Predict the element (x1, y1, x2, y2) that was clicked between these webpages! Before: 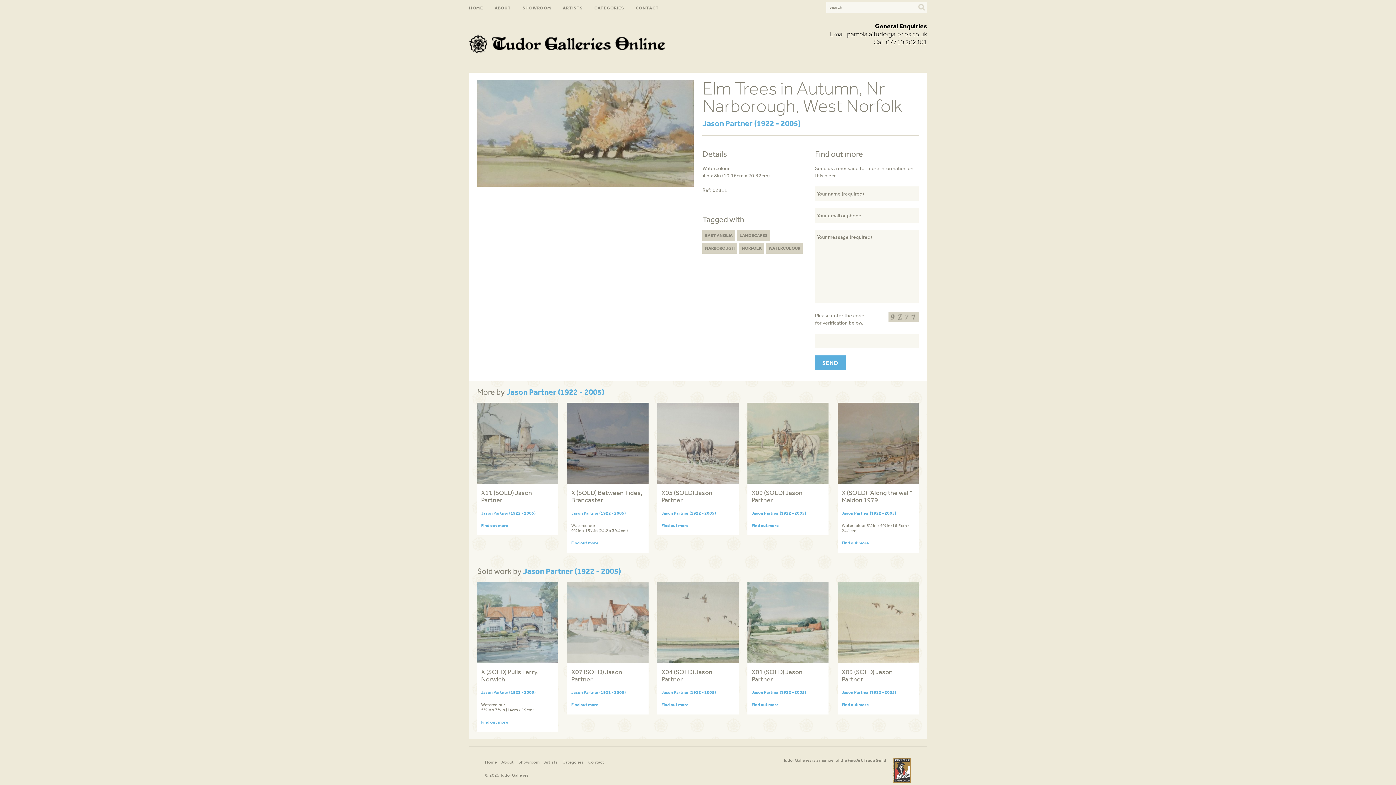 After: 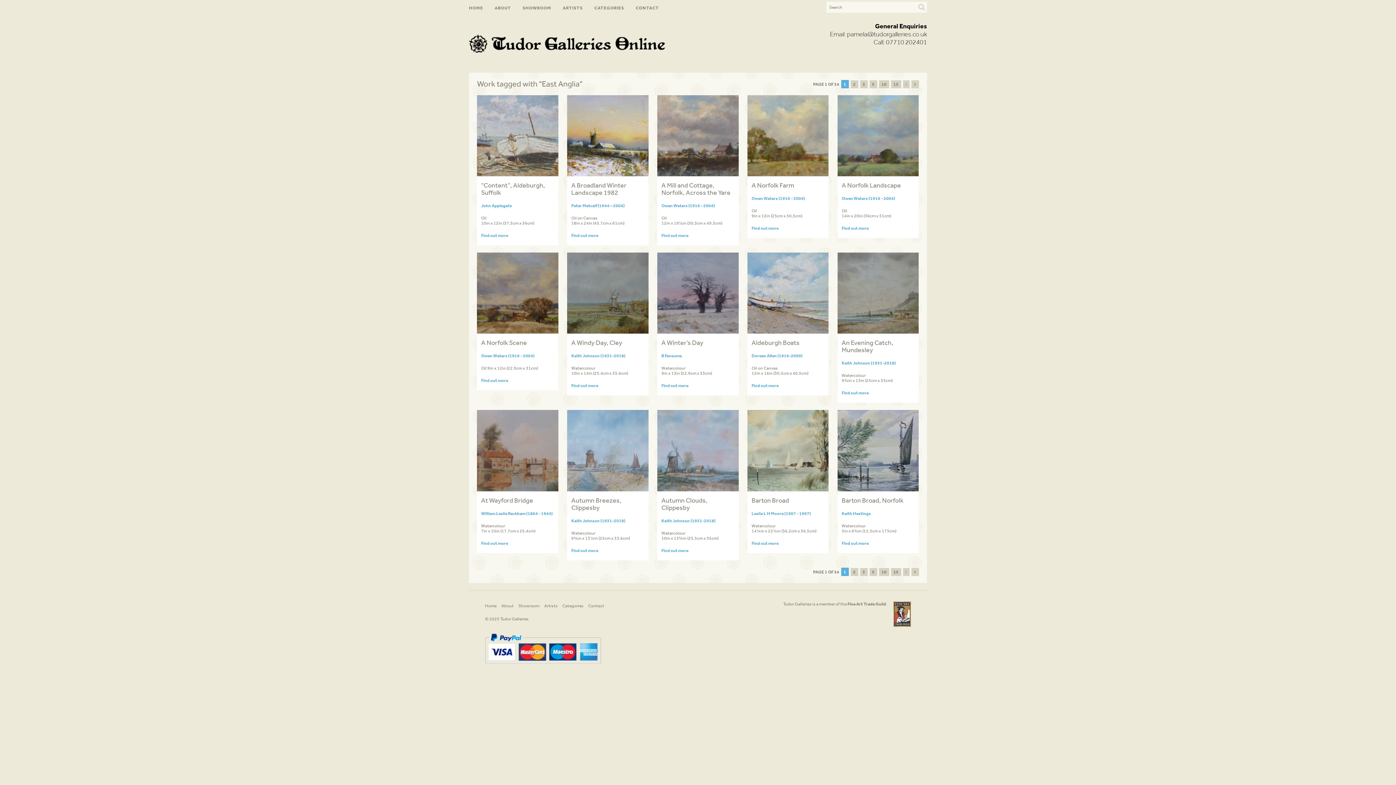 Action: label: EAST ANGLIA bbox: (702, 230, 735, 241)